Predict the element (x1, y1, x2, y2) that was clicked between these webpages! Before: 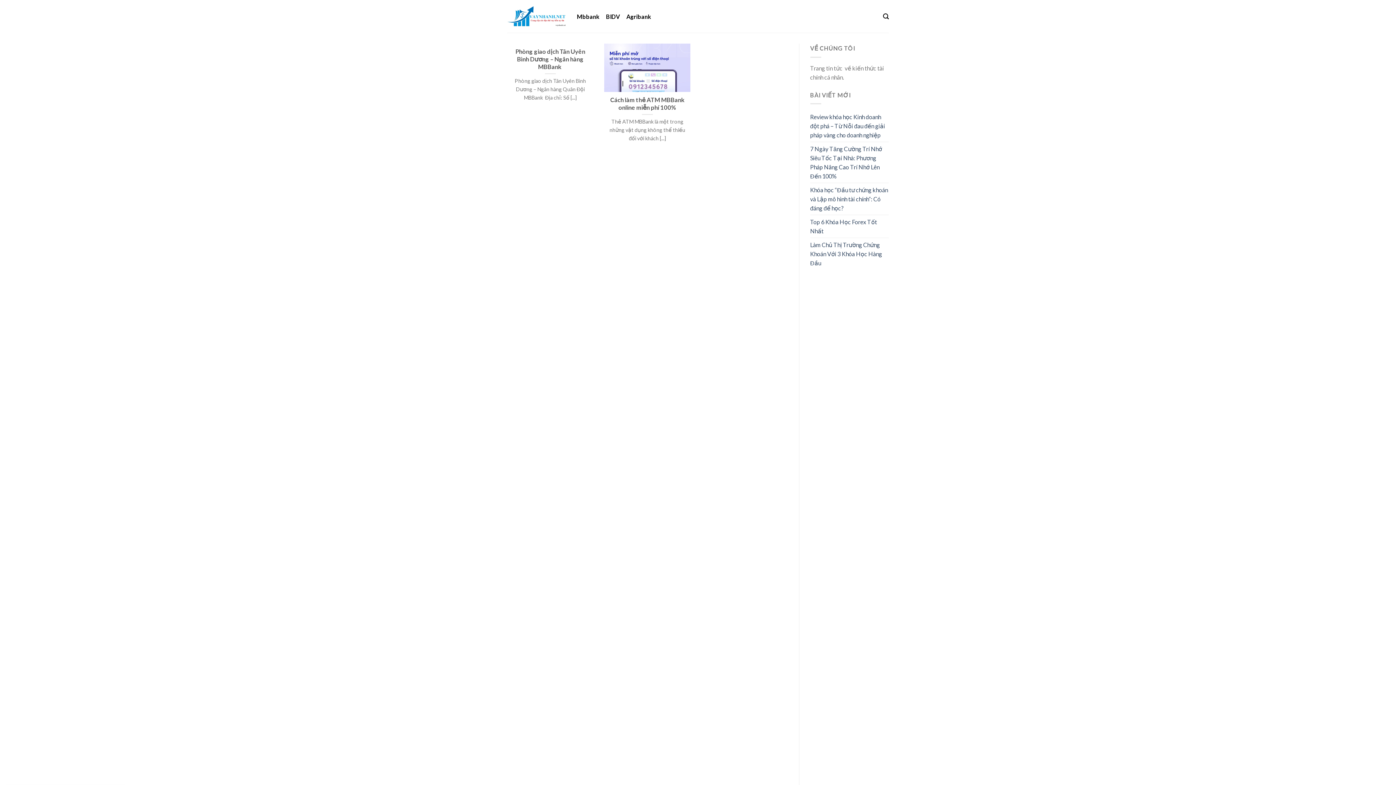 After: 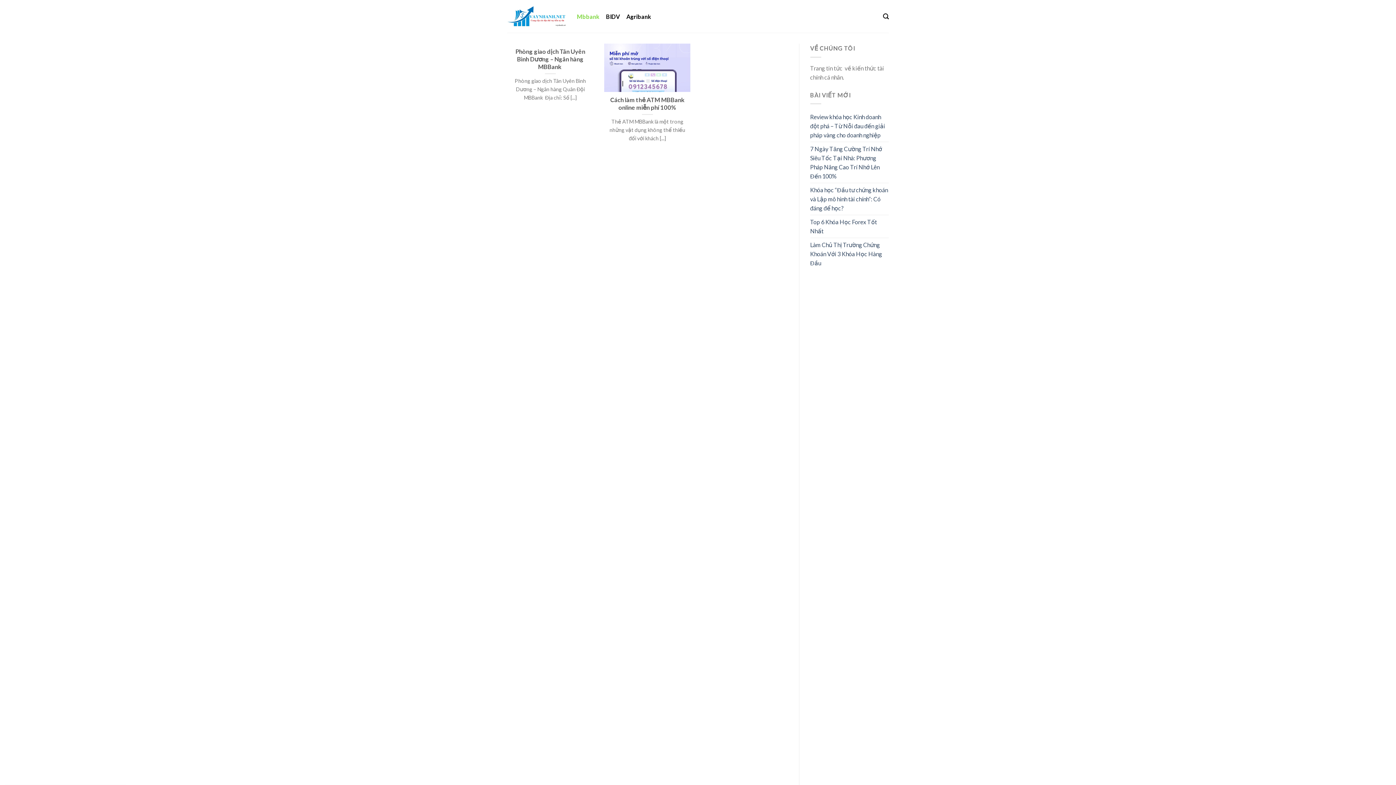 Action: label: Mbbank bbox: (577, 1, 599, 31)